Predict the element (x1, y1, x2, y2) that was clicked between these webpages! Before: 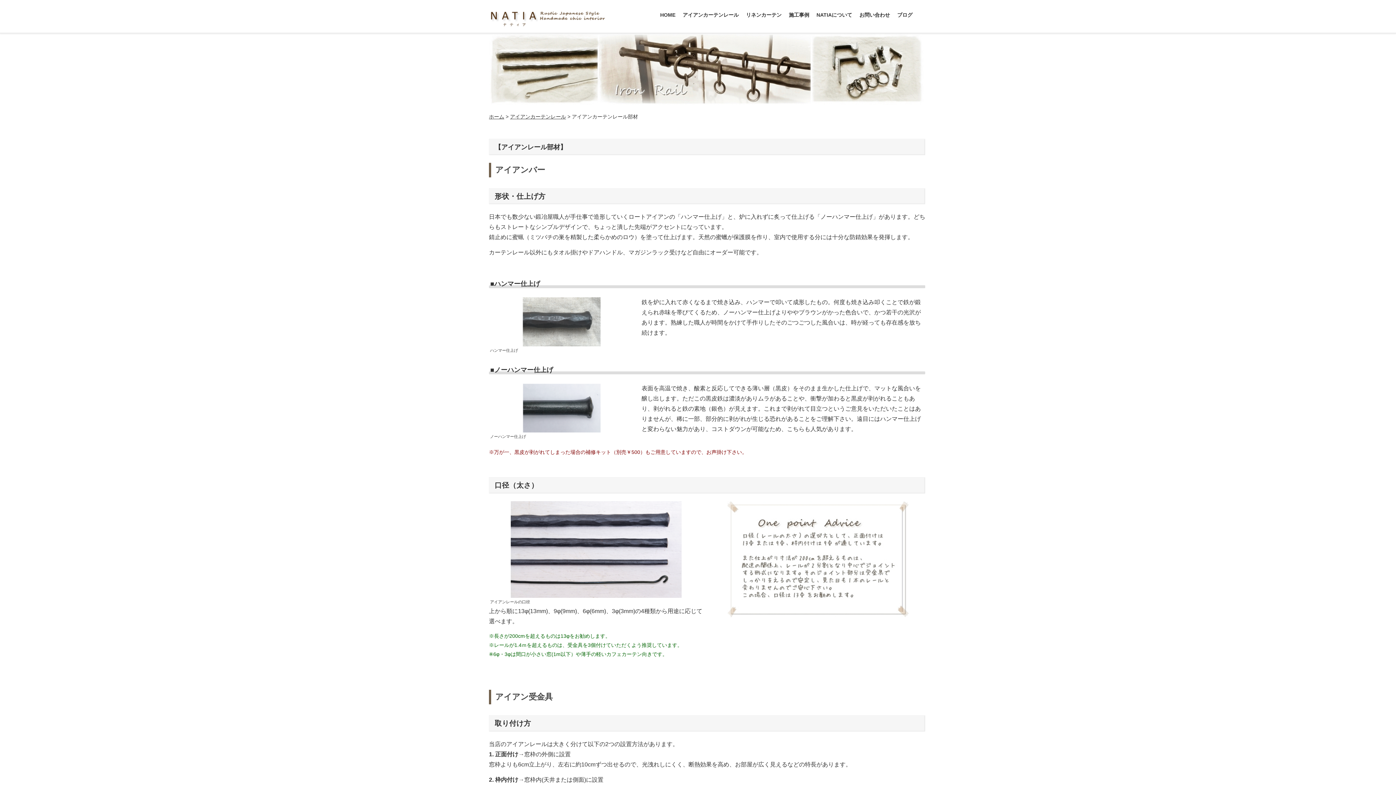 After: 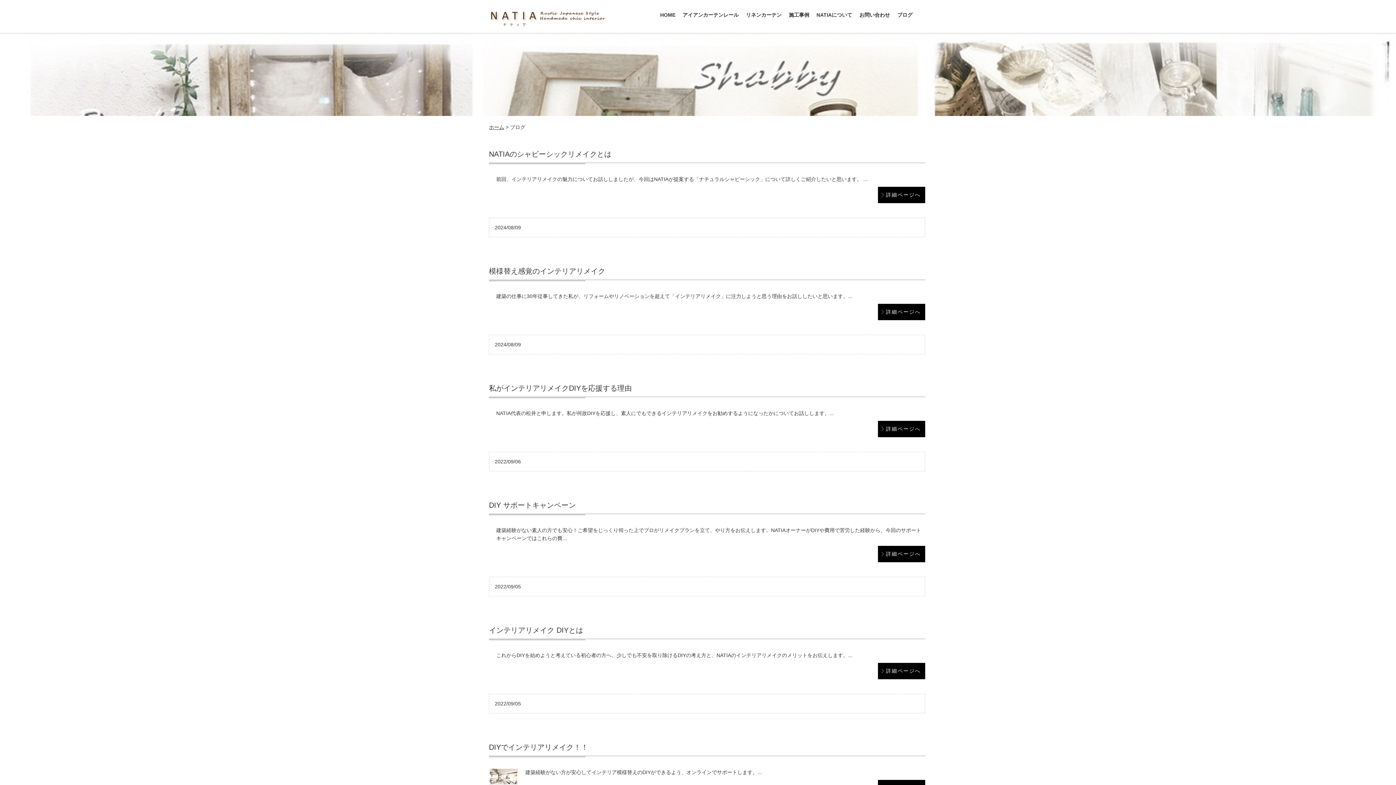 Action: label: ブログ bbox: (893, 10, 916, 21)